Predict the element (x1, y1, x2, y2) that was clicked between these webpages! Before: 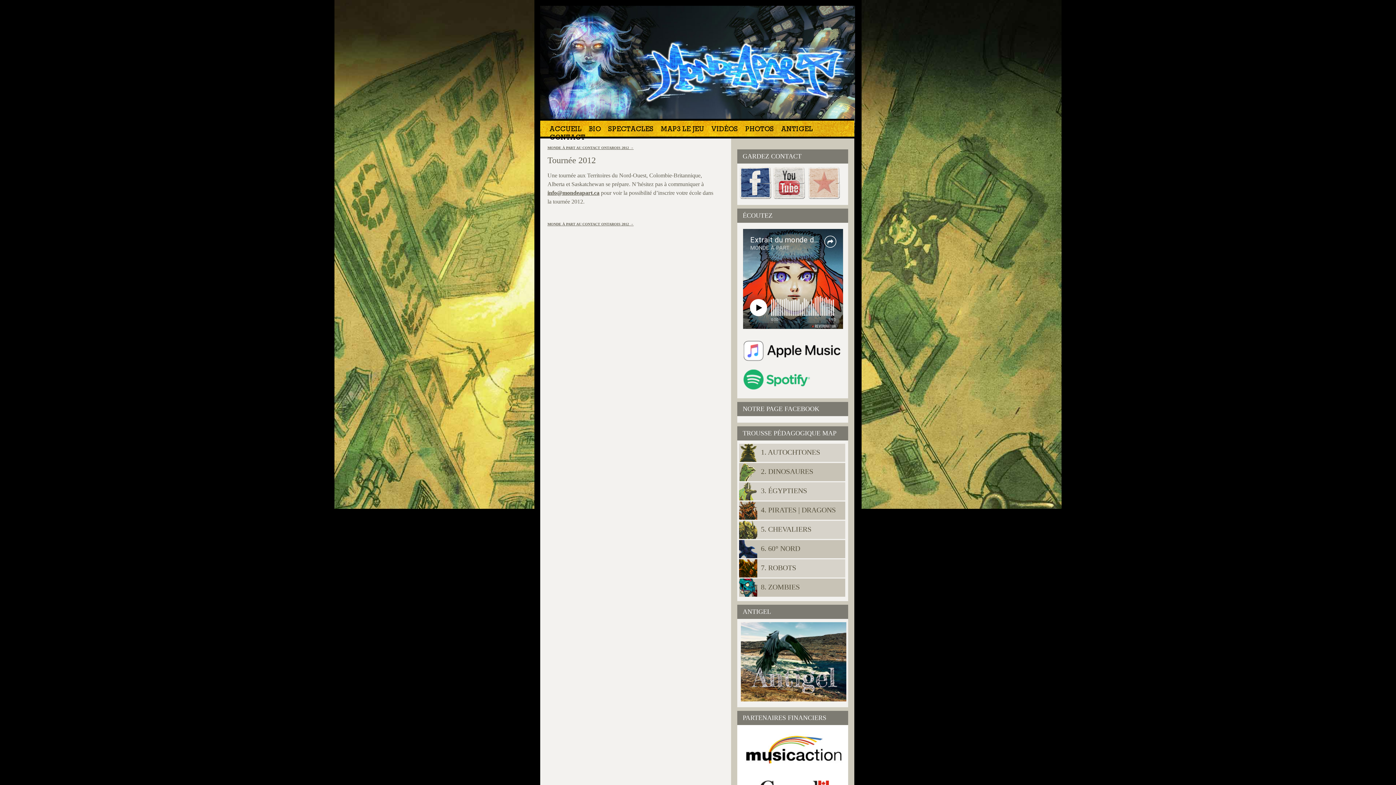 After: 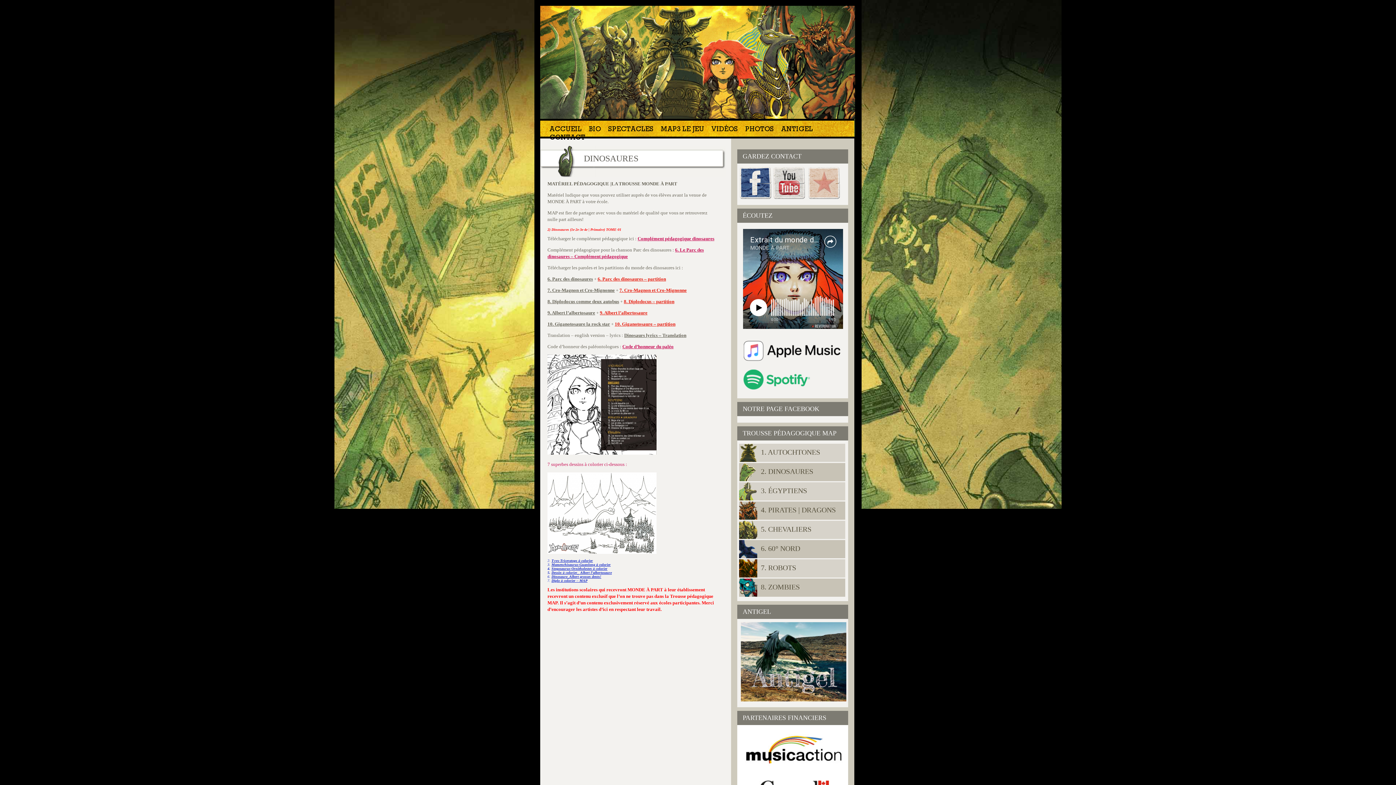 Action: bbox: (761, 467, 813, 475) label: 2. DINOSAURES